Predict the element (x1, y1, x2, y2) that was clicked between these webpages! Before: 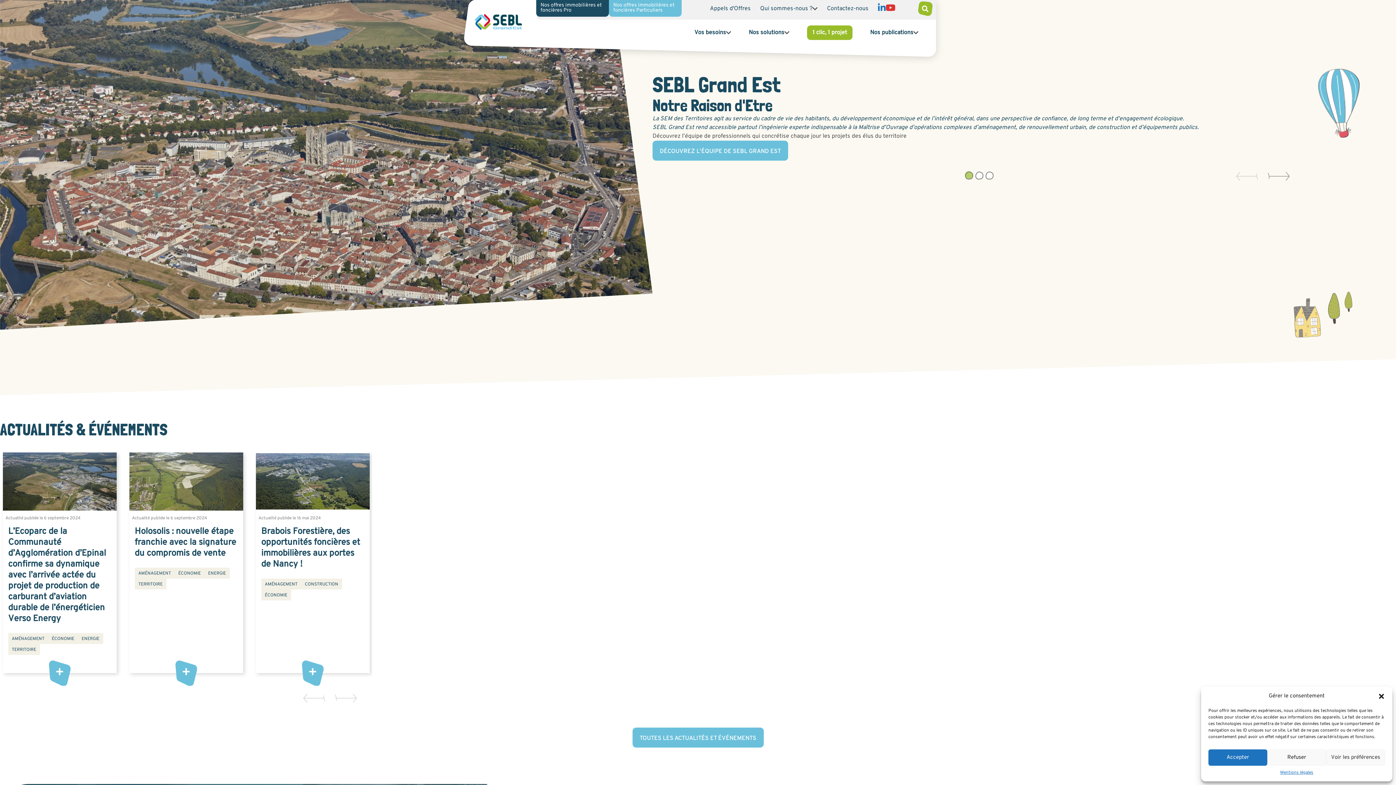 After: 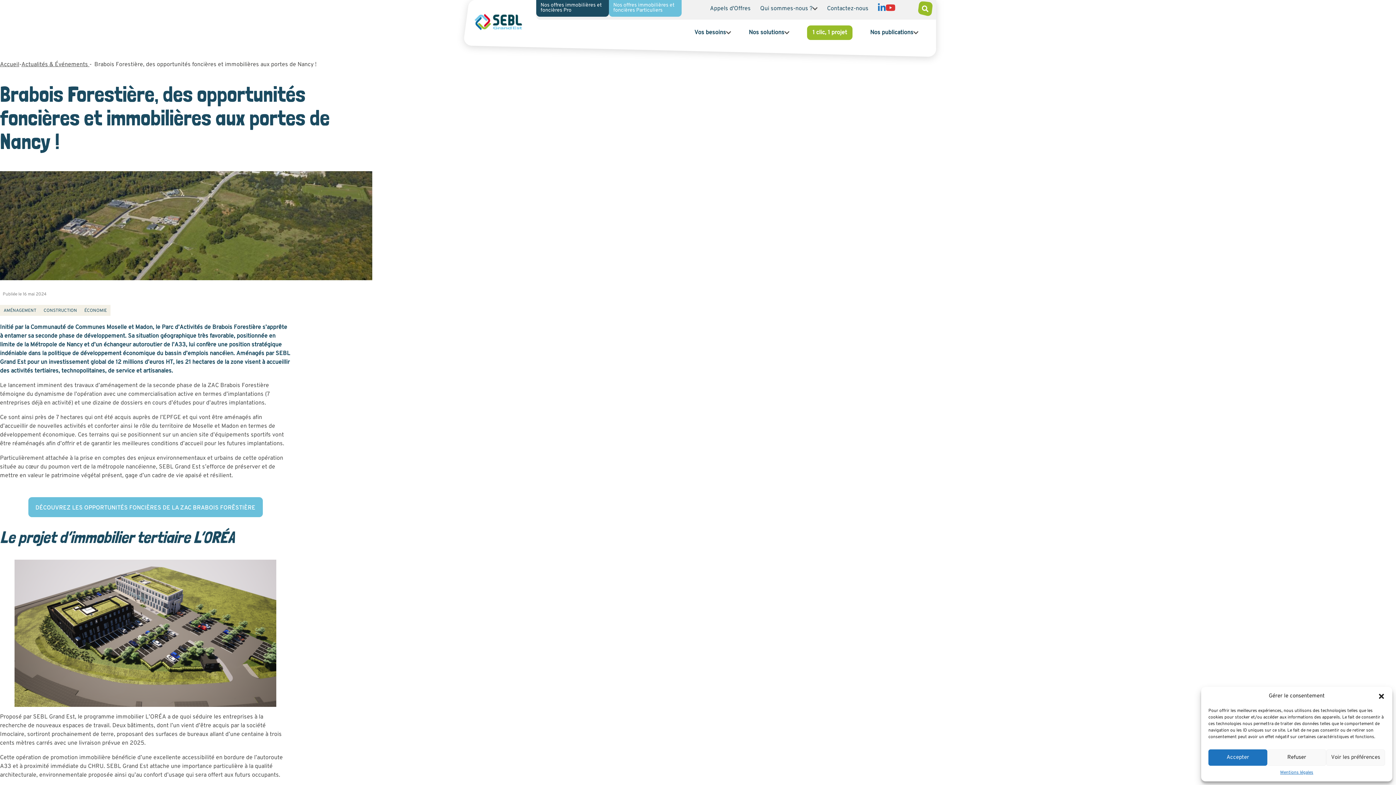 Action: bbox: (255, 452, 369, 510)